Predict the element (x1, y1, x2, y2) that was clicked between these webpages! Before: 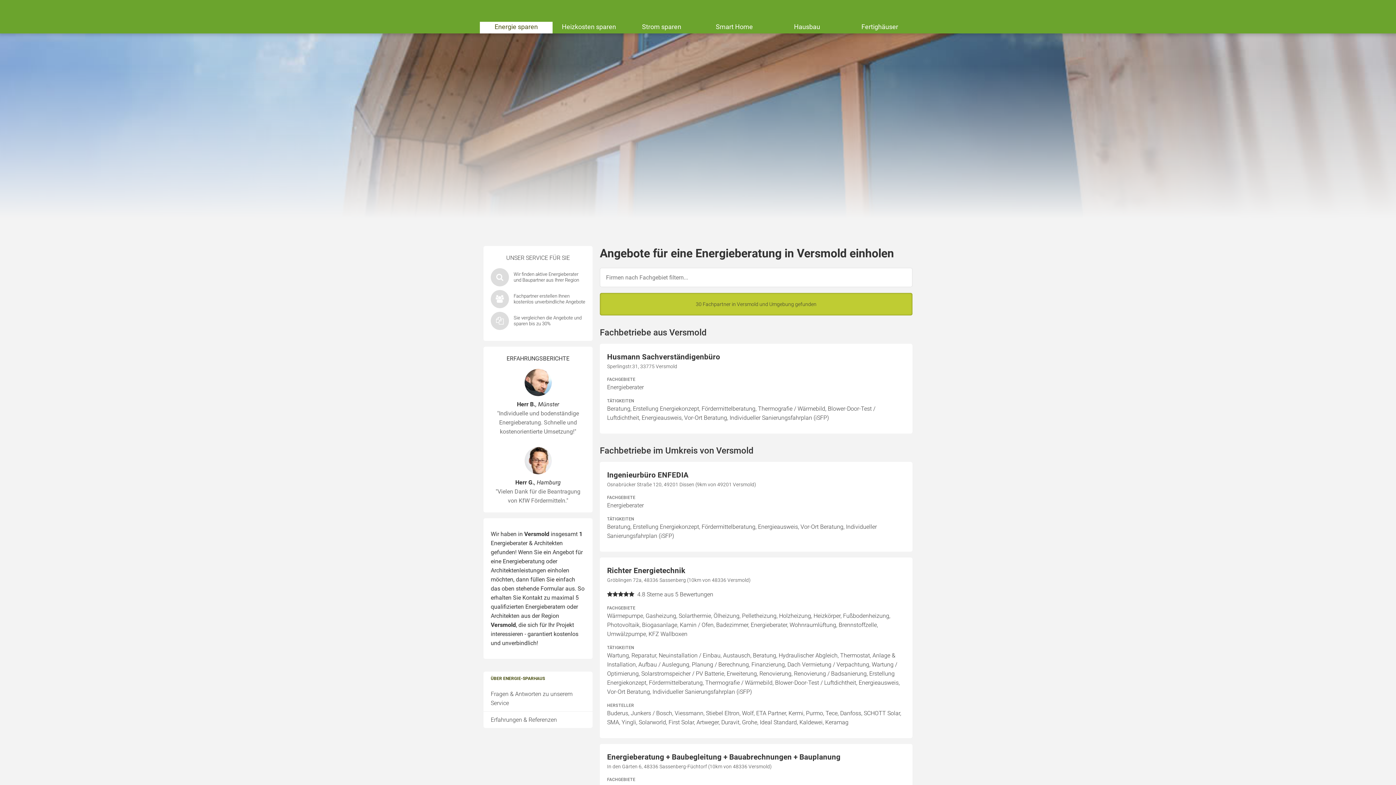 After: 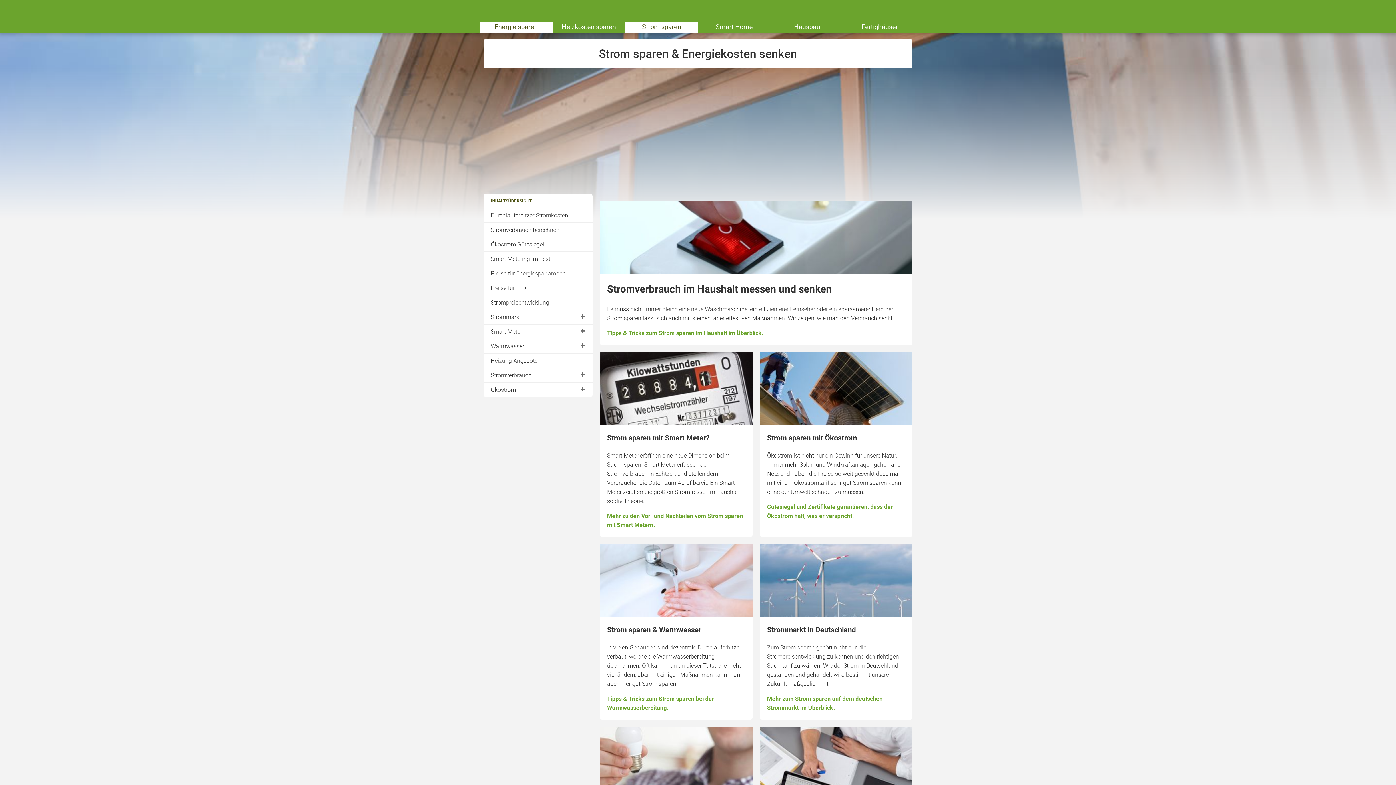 Action: label: Strom sparen bbox: (625, 21, 698, 33)